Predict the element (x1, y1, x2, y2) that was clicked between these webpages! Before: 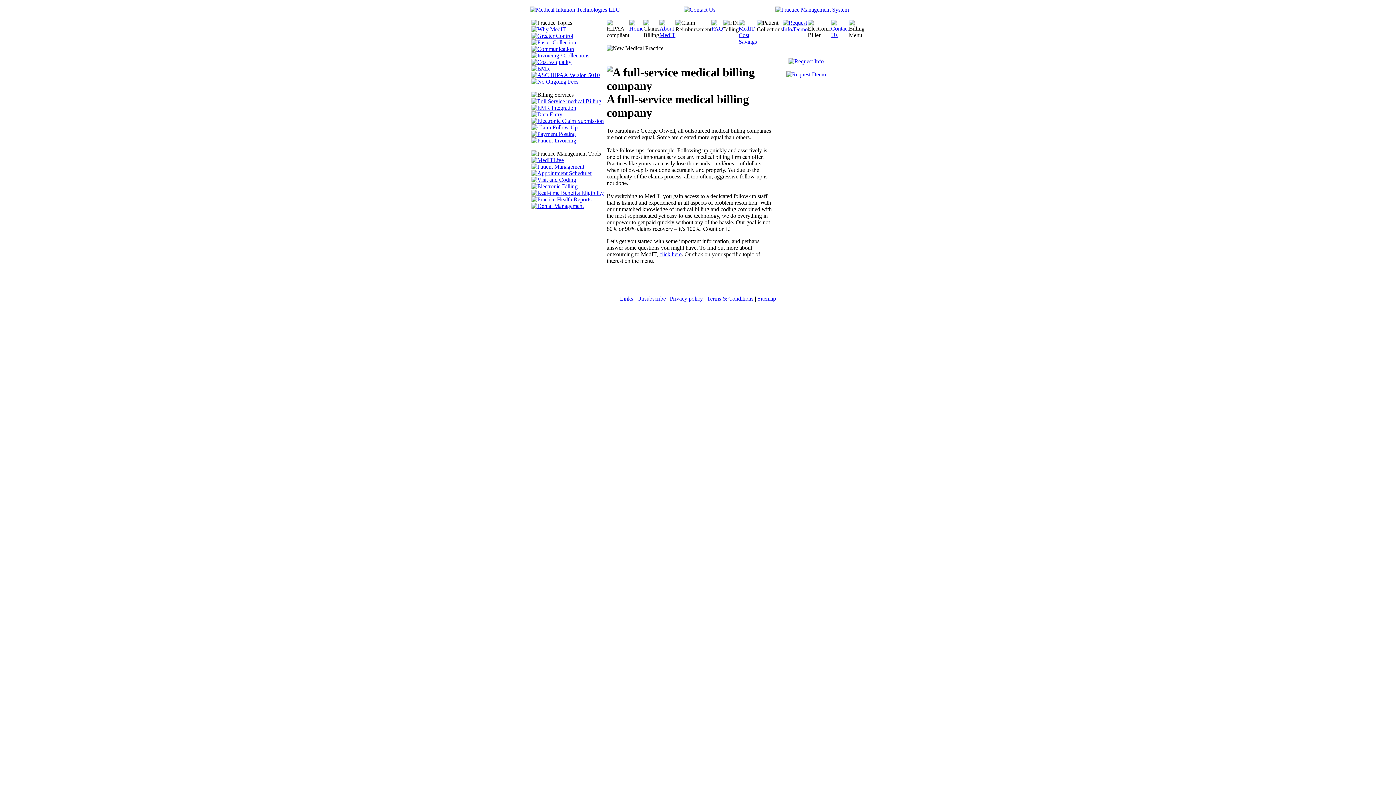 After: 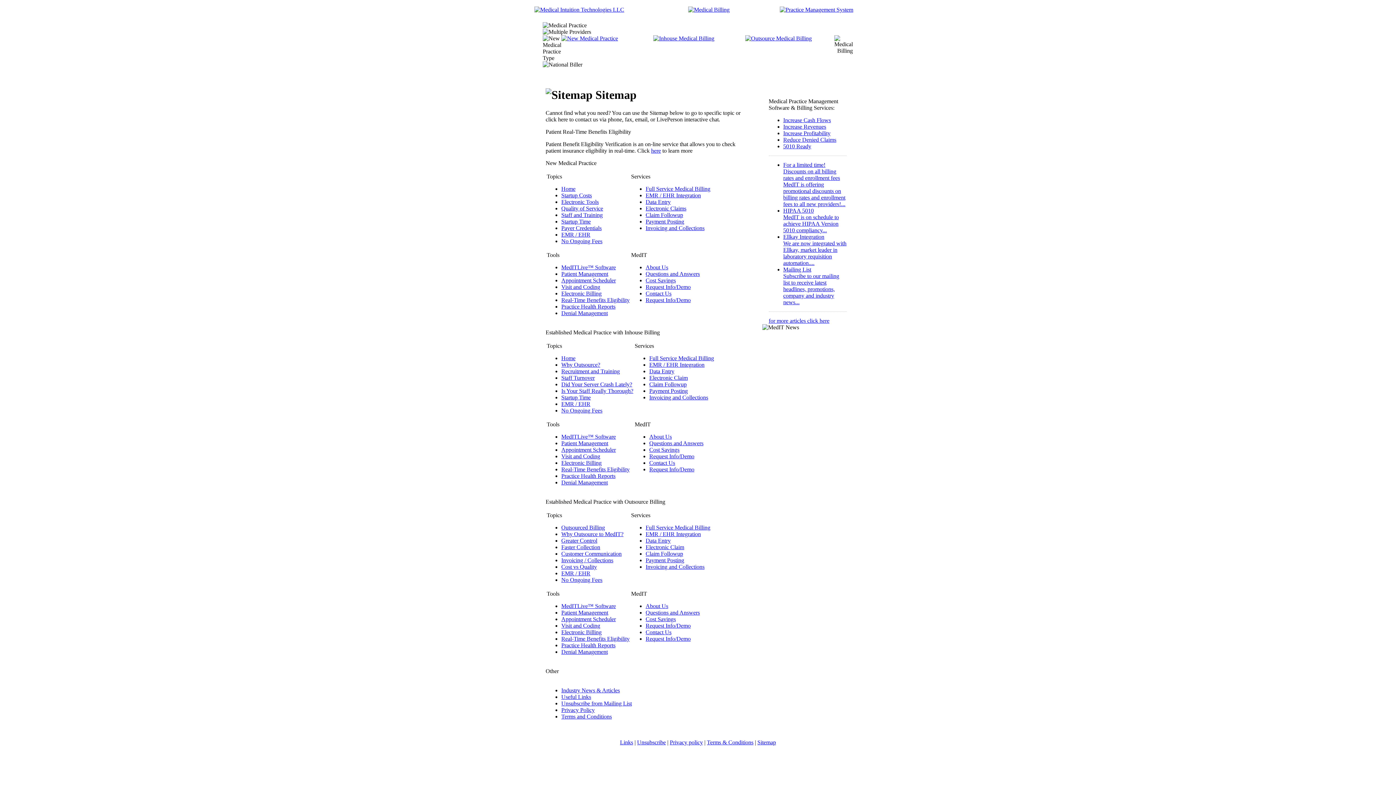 Action: bbox: (757, 295, 776, 301) label: Sitemap